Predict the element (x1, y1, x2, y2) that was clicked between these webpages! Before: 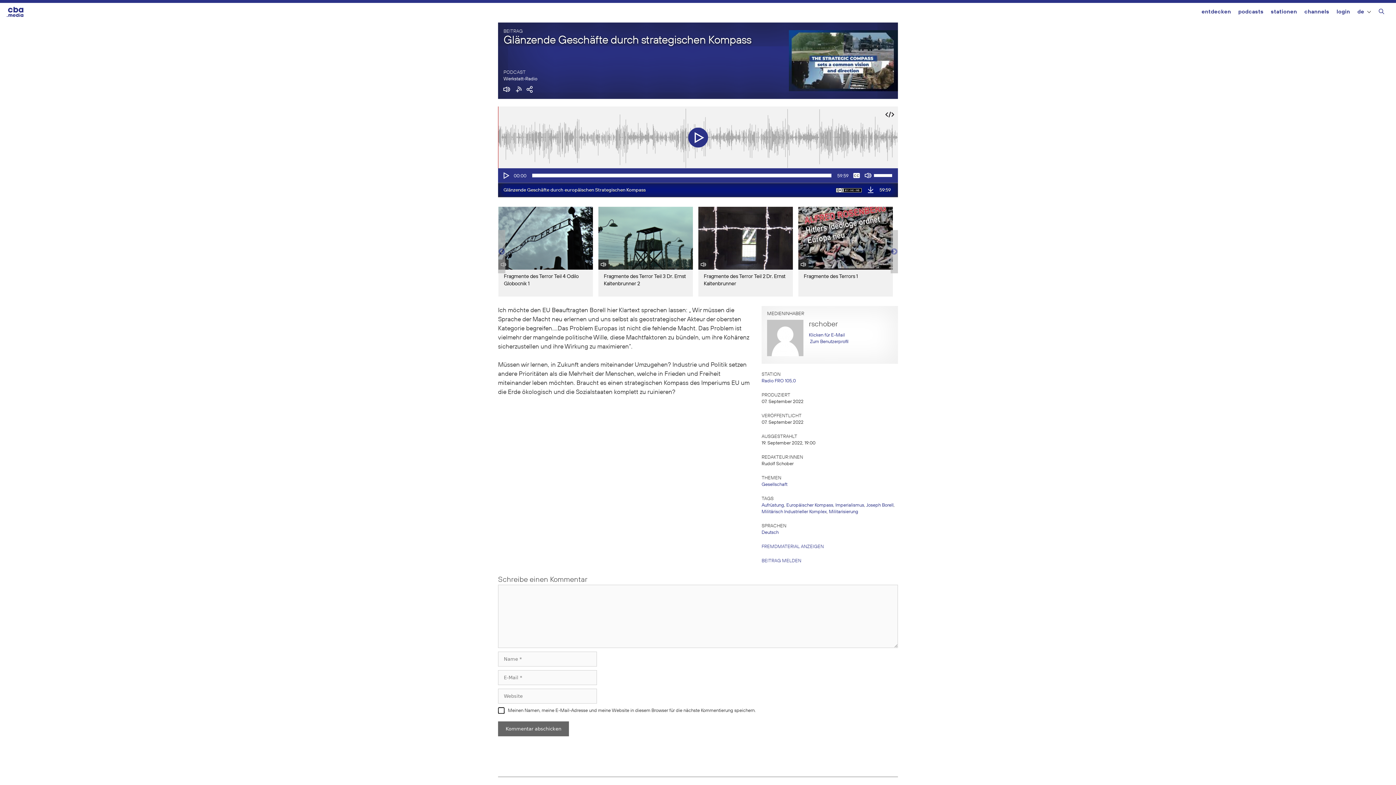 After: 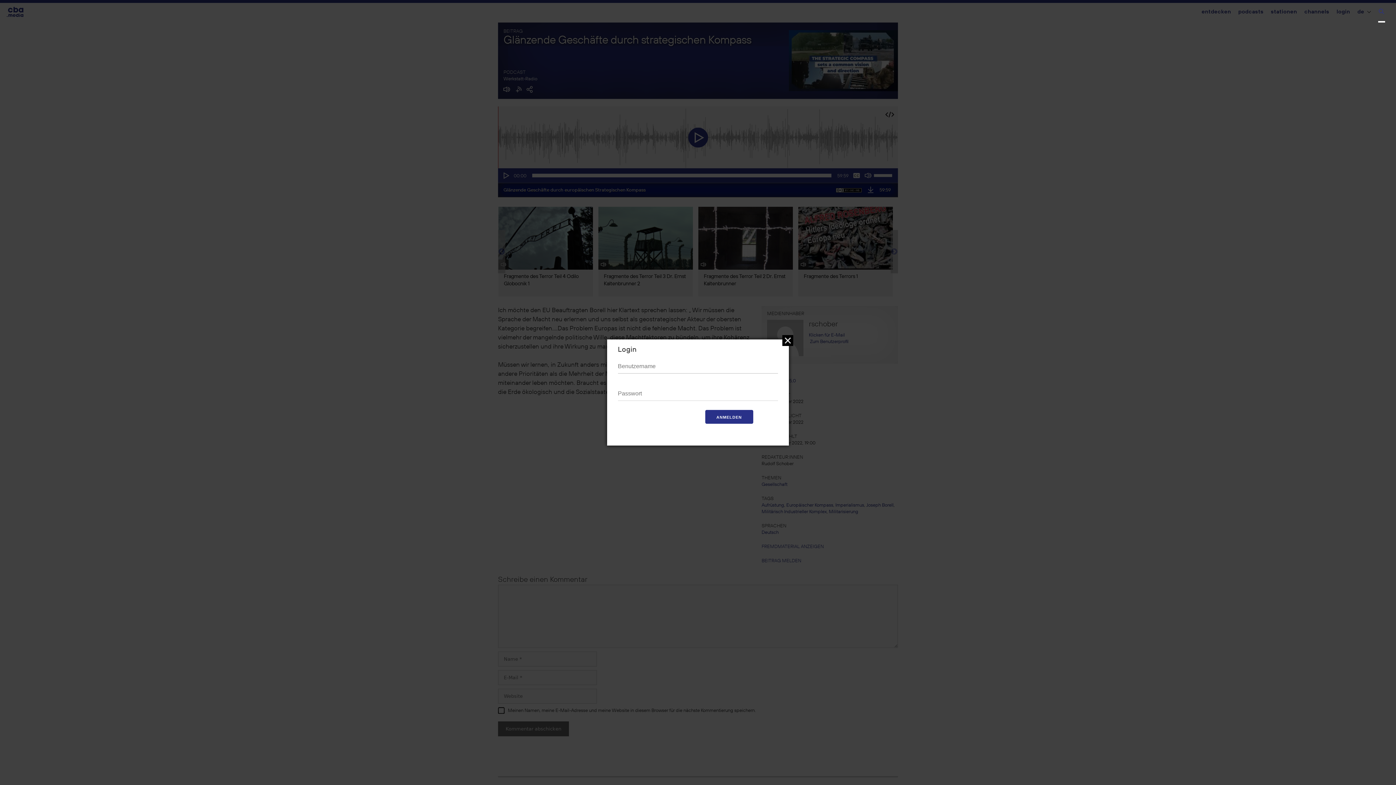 Action: bbox: (1336, 2, 1350, 22) label: login